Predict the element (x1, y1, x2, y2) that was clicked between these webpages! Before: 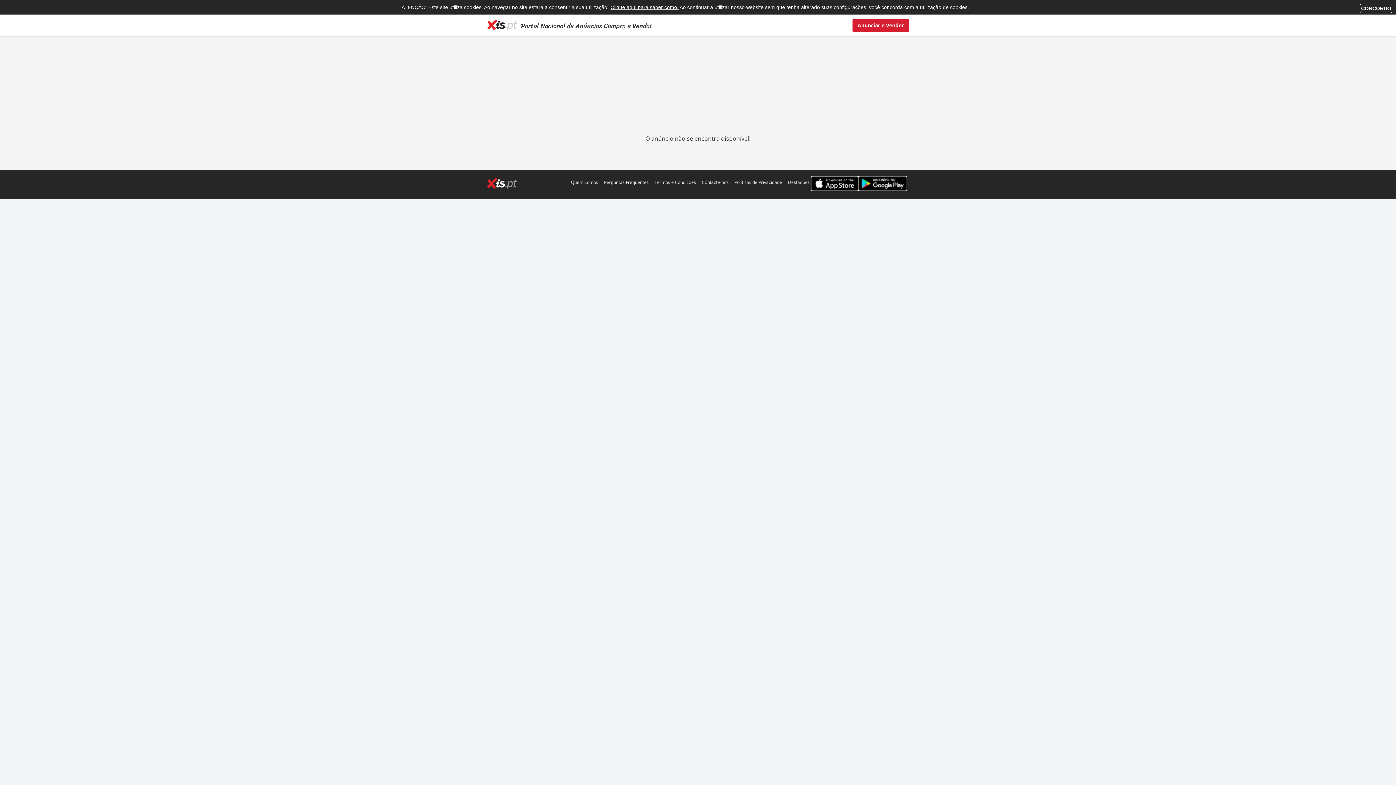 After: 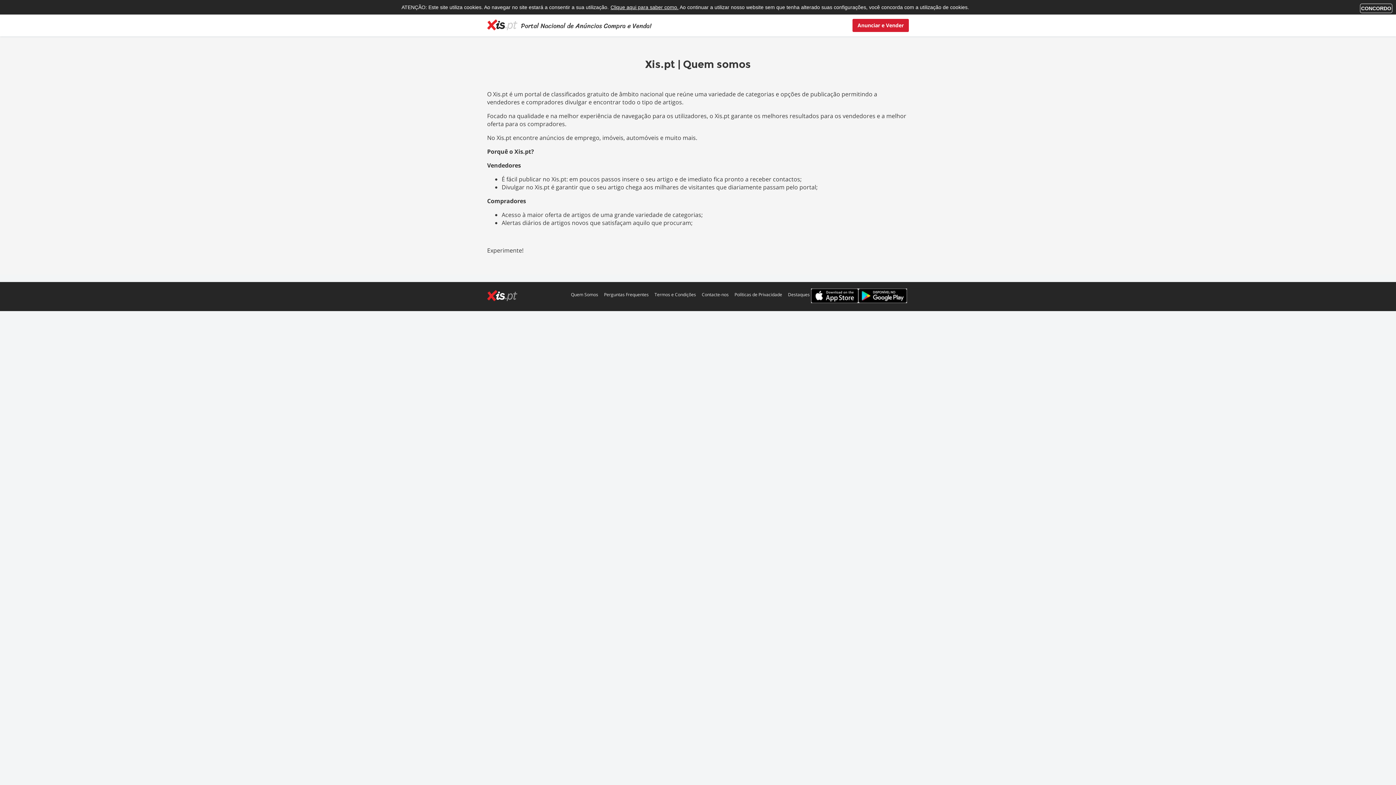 Action: label: Quem Somos bbox: (571, 177, 598, 188)